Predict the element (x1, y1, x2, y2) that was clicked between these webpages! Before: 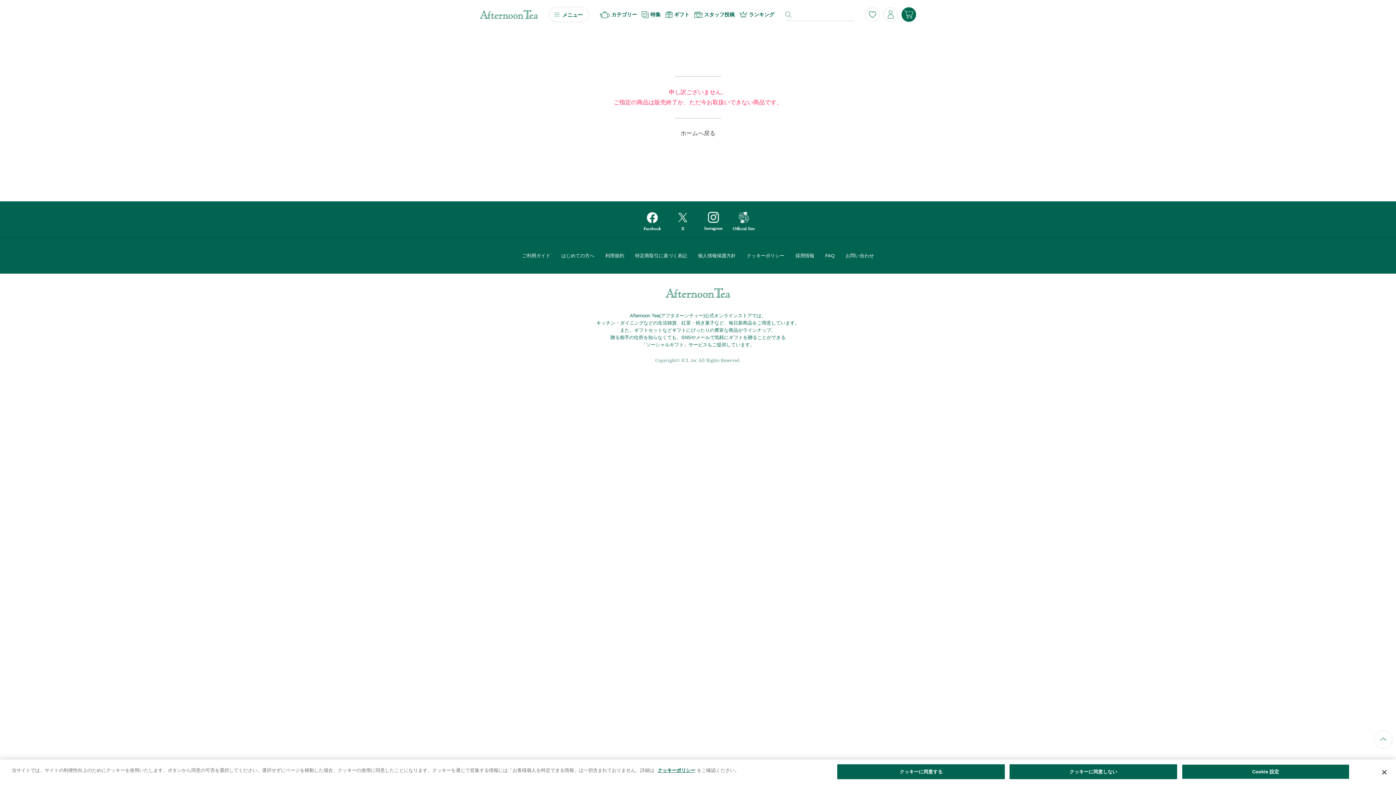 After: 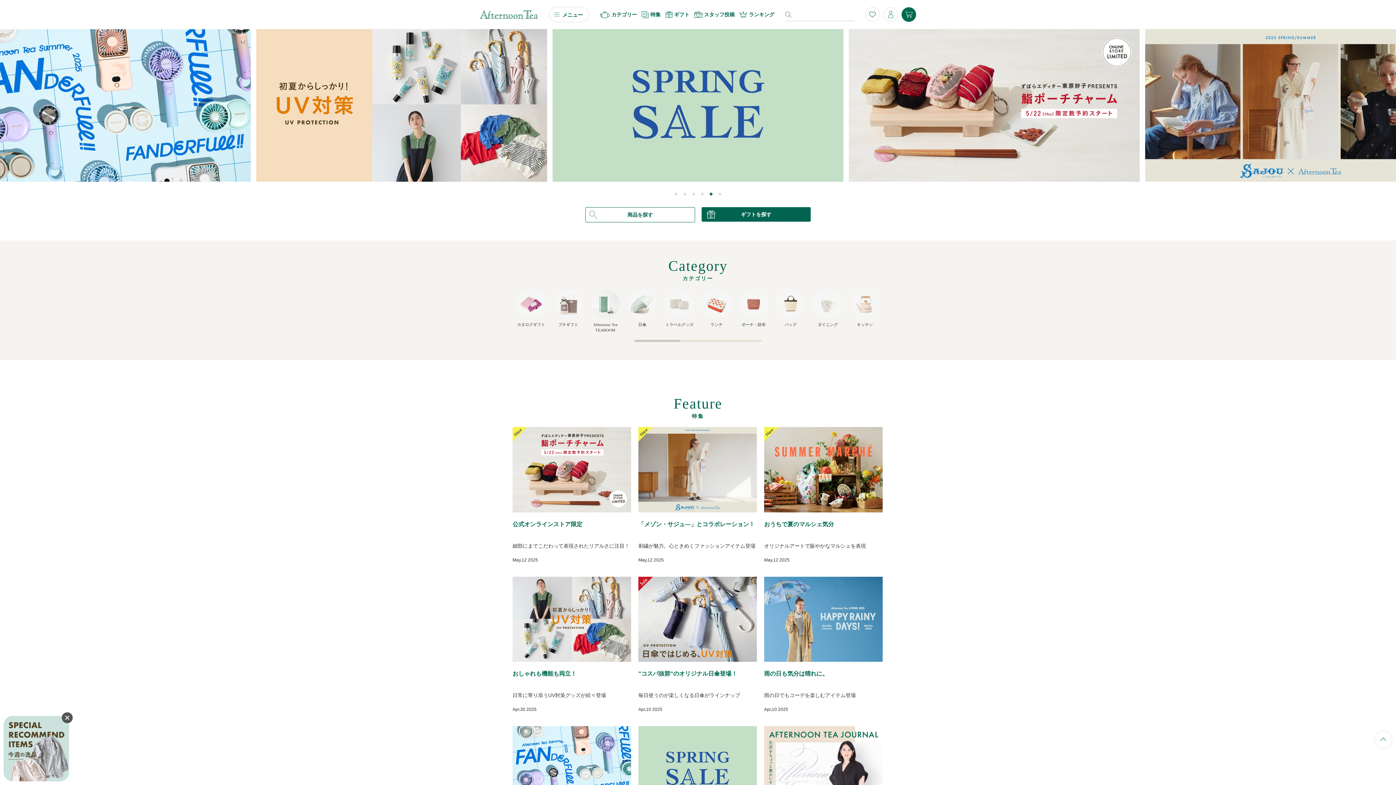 Action: bbox: (480, 13, 538, 19)